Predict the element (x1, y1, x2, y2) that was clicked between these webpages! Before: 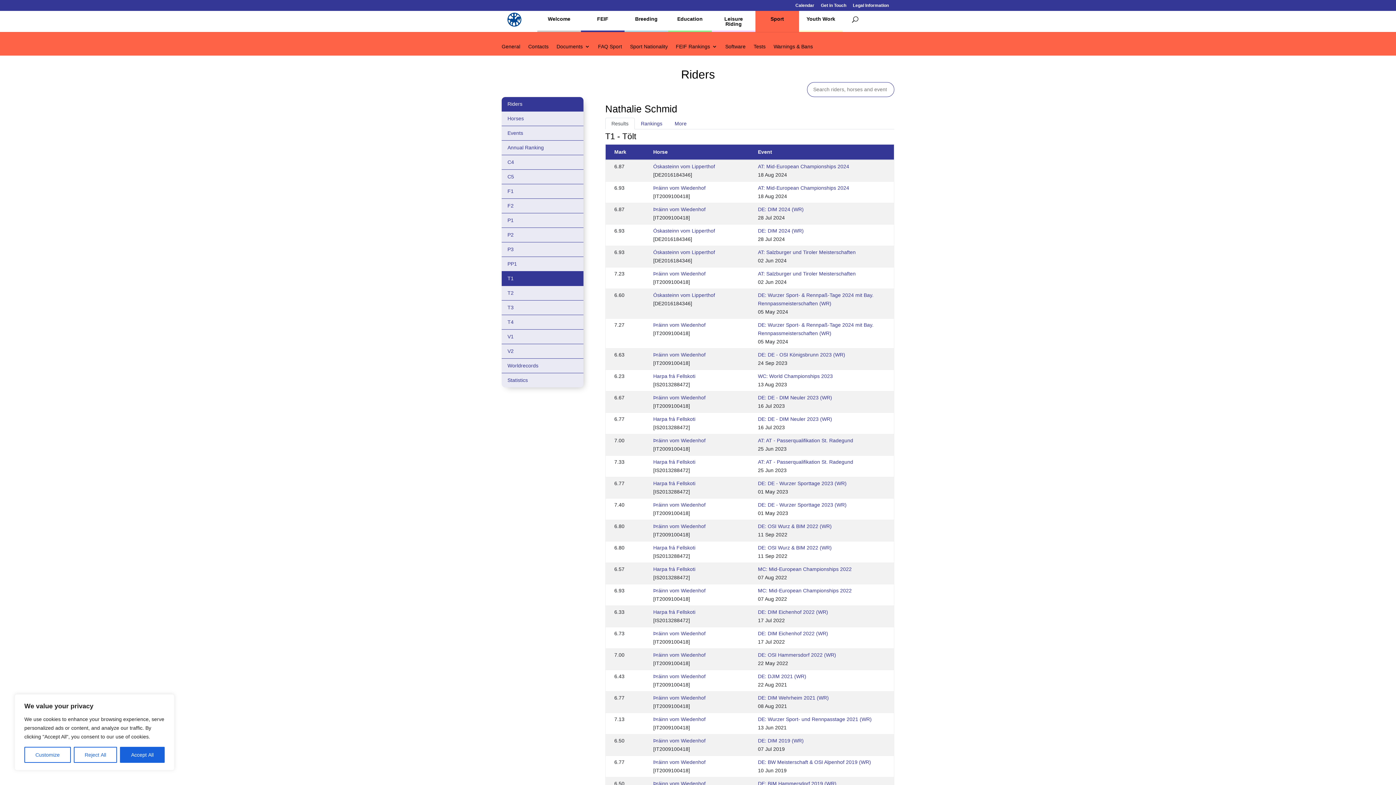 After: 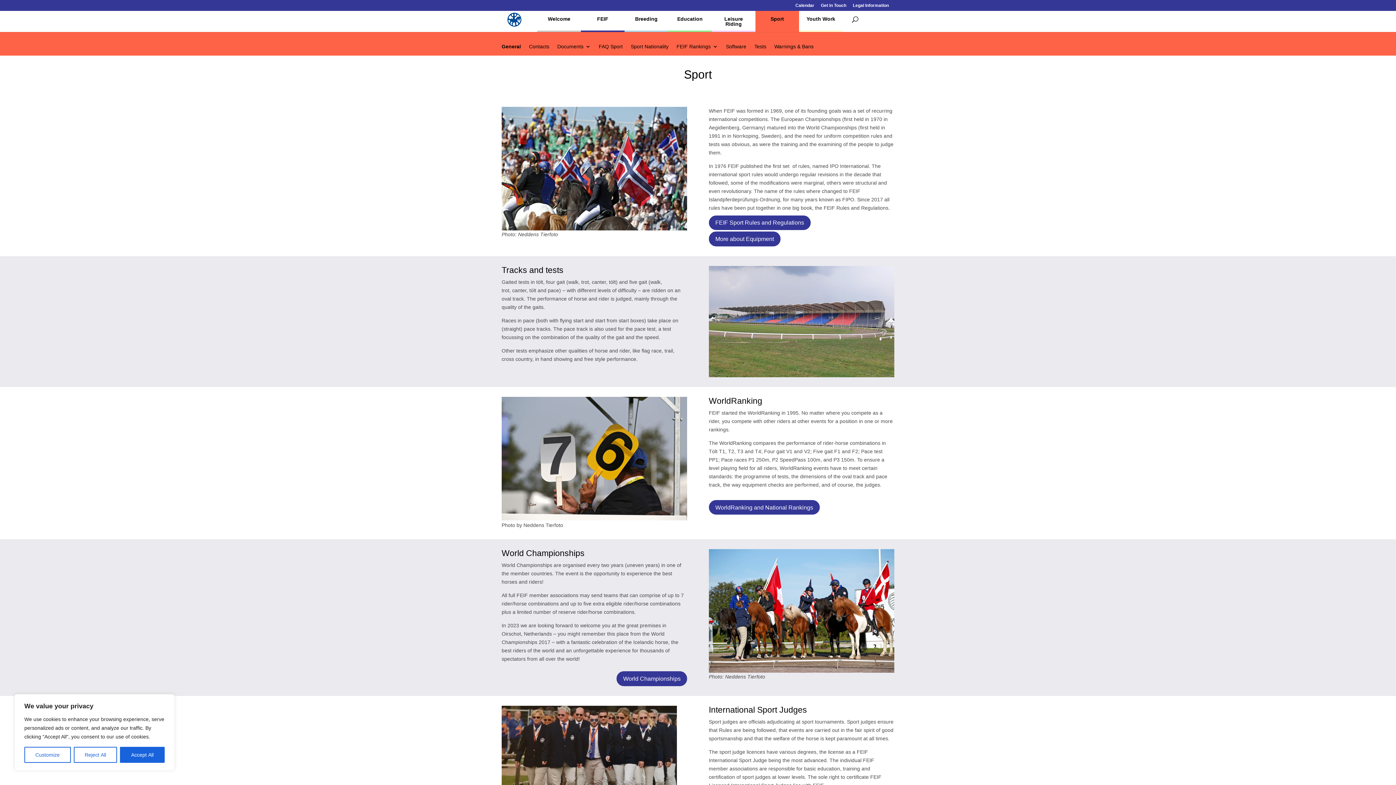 Action: label: Sport bbox: (759, 10, 795, 26)